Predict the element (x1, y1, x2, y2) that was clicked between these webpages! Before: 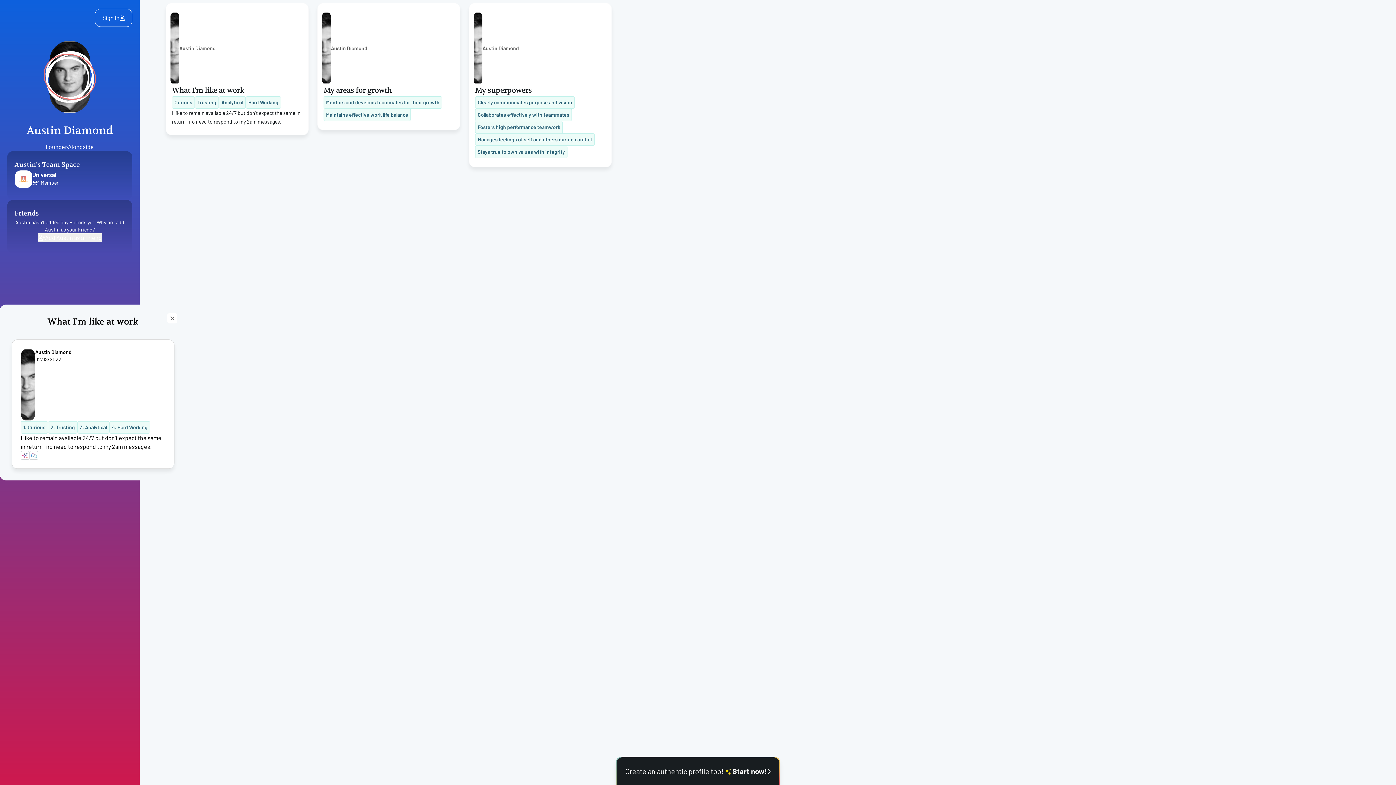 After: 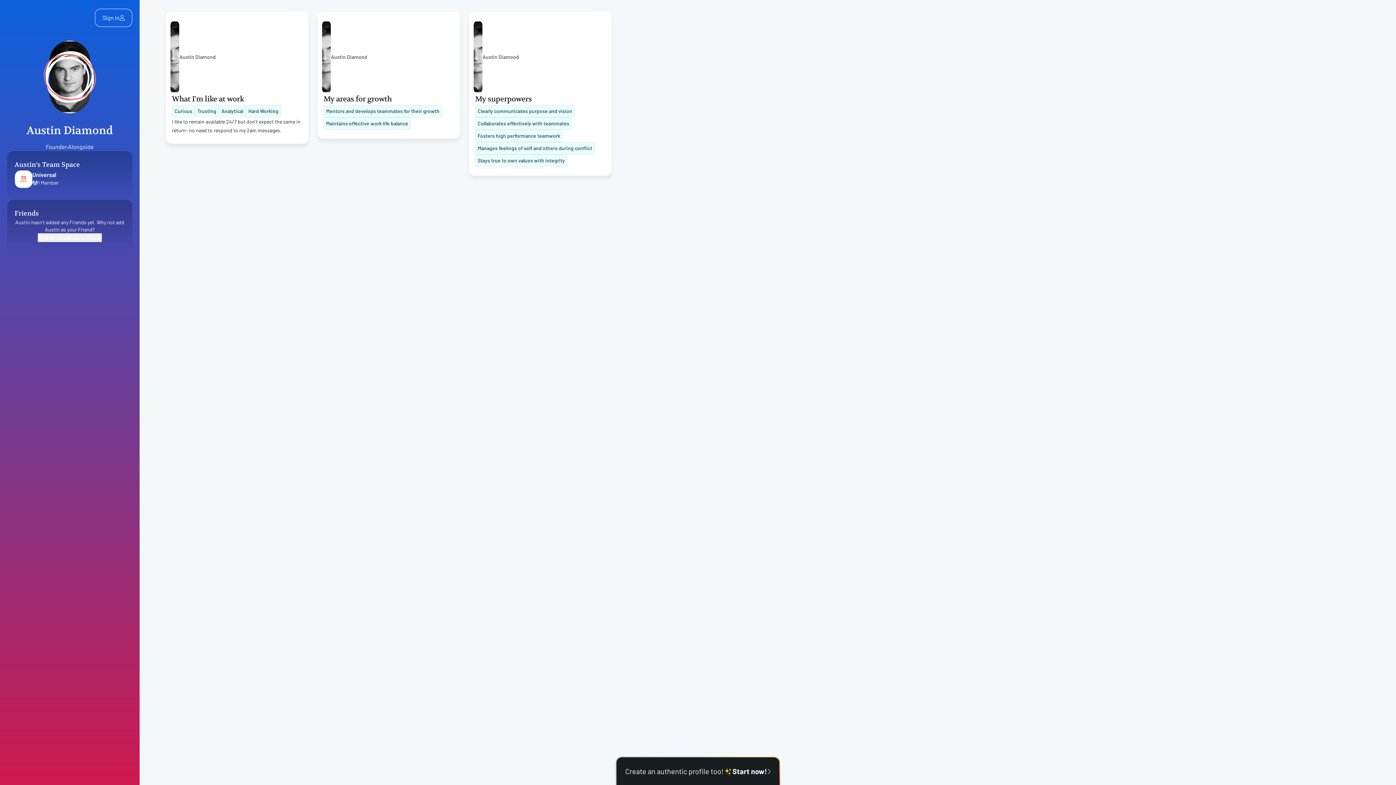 Action: bbox: (20, 348, 35, 421)